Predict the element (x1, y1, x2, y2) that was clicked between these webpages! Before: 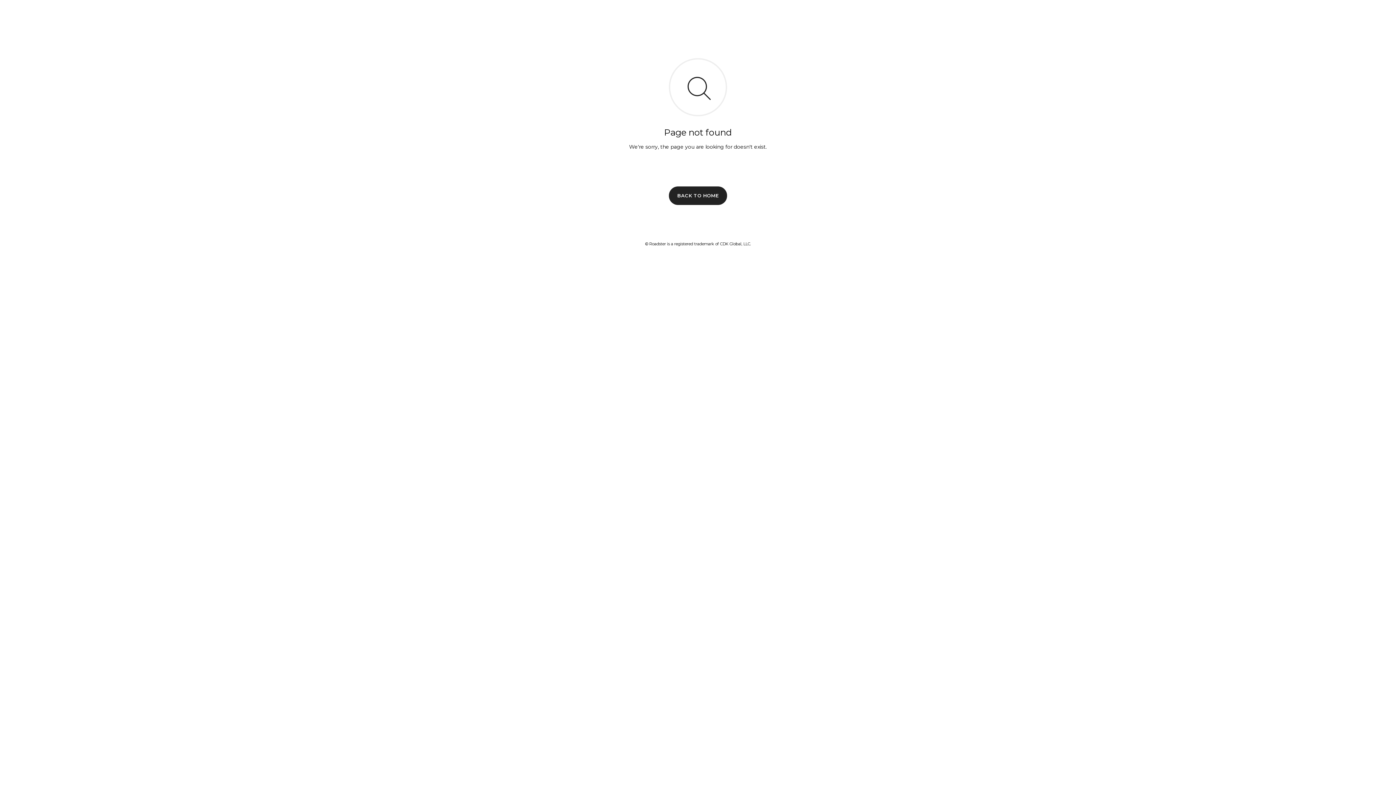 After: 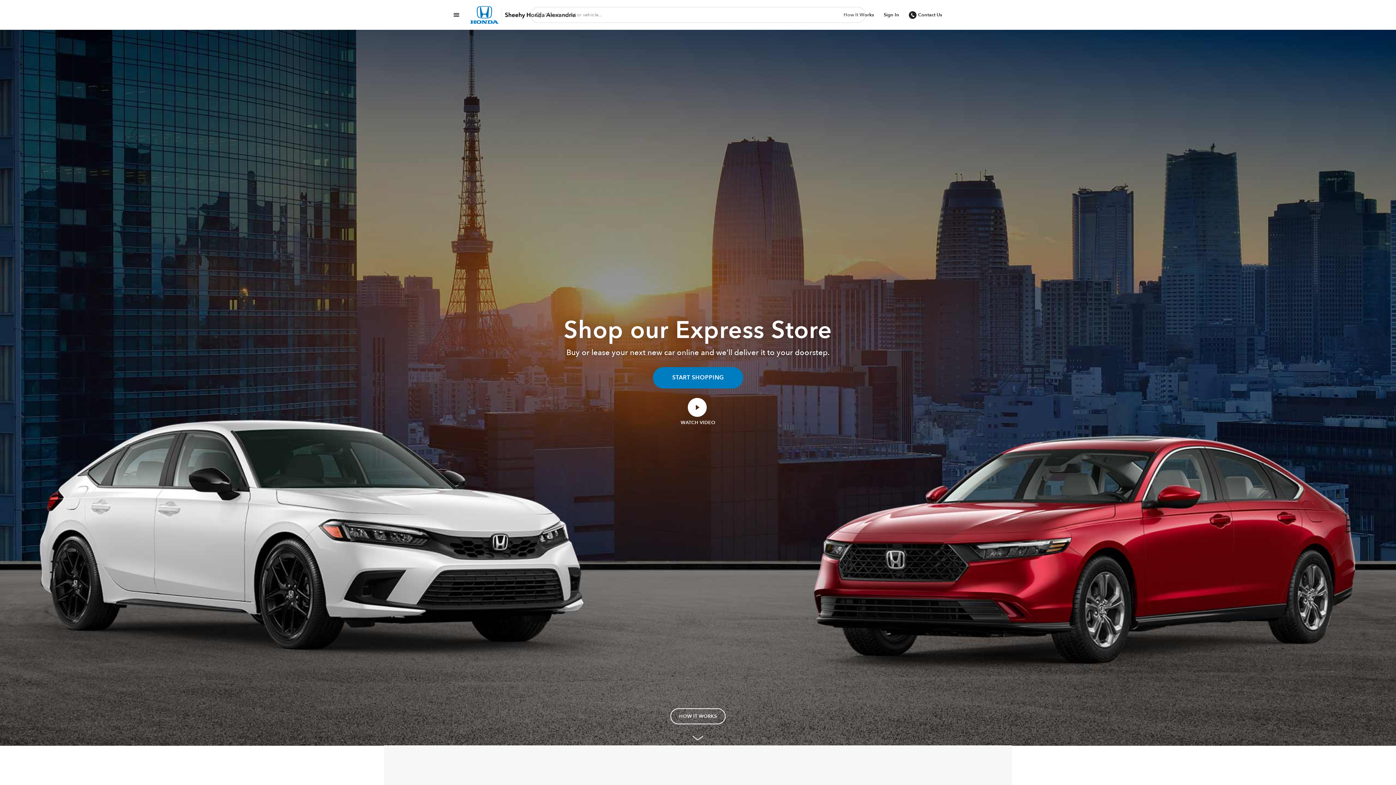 Action: label: BACK TO HOME bbox: (669, 186, 727, 204)